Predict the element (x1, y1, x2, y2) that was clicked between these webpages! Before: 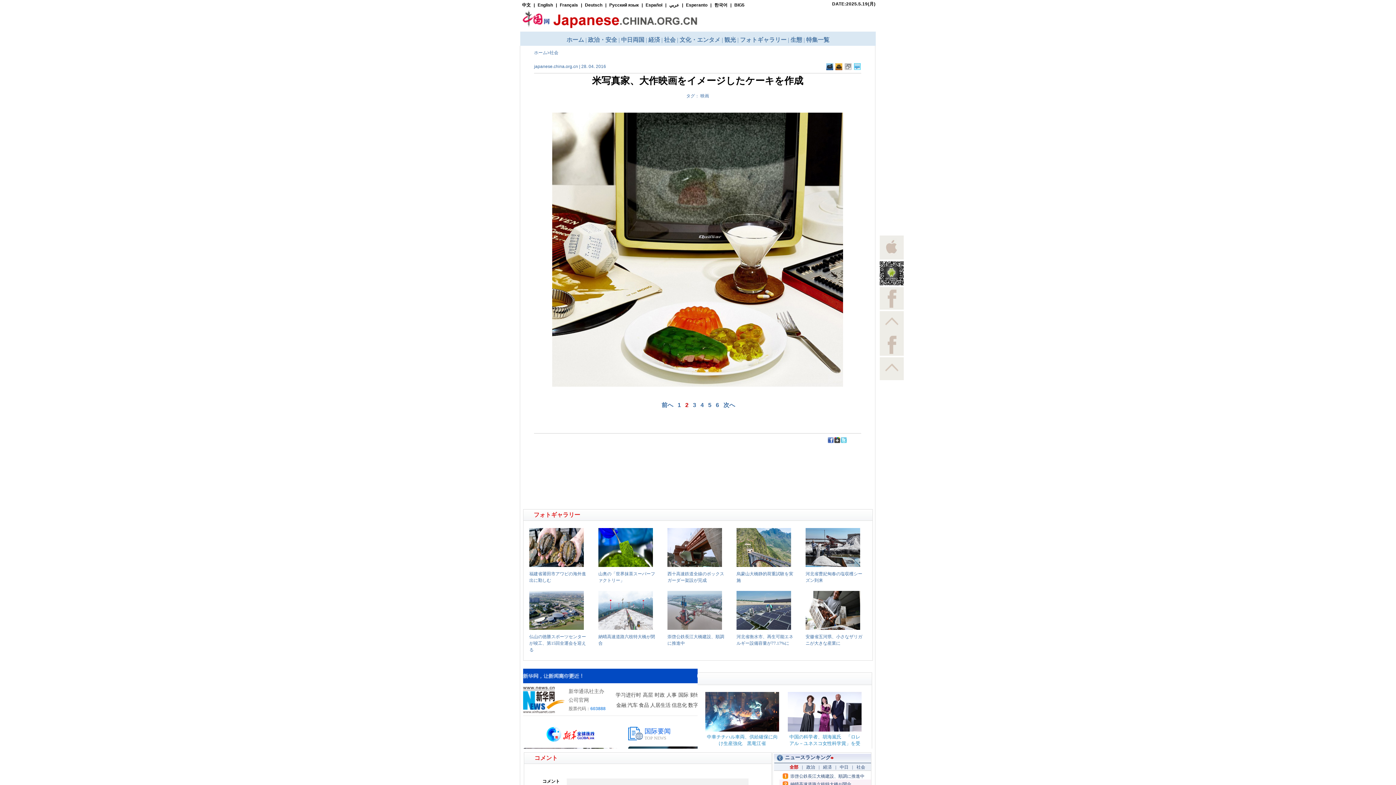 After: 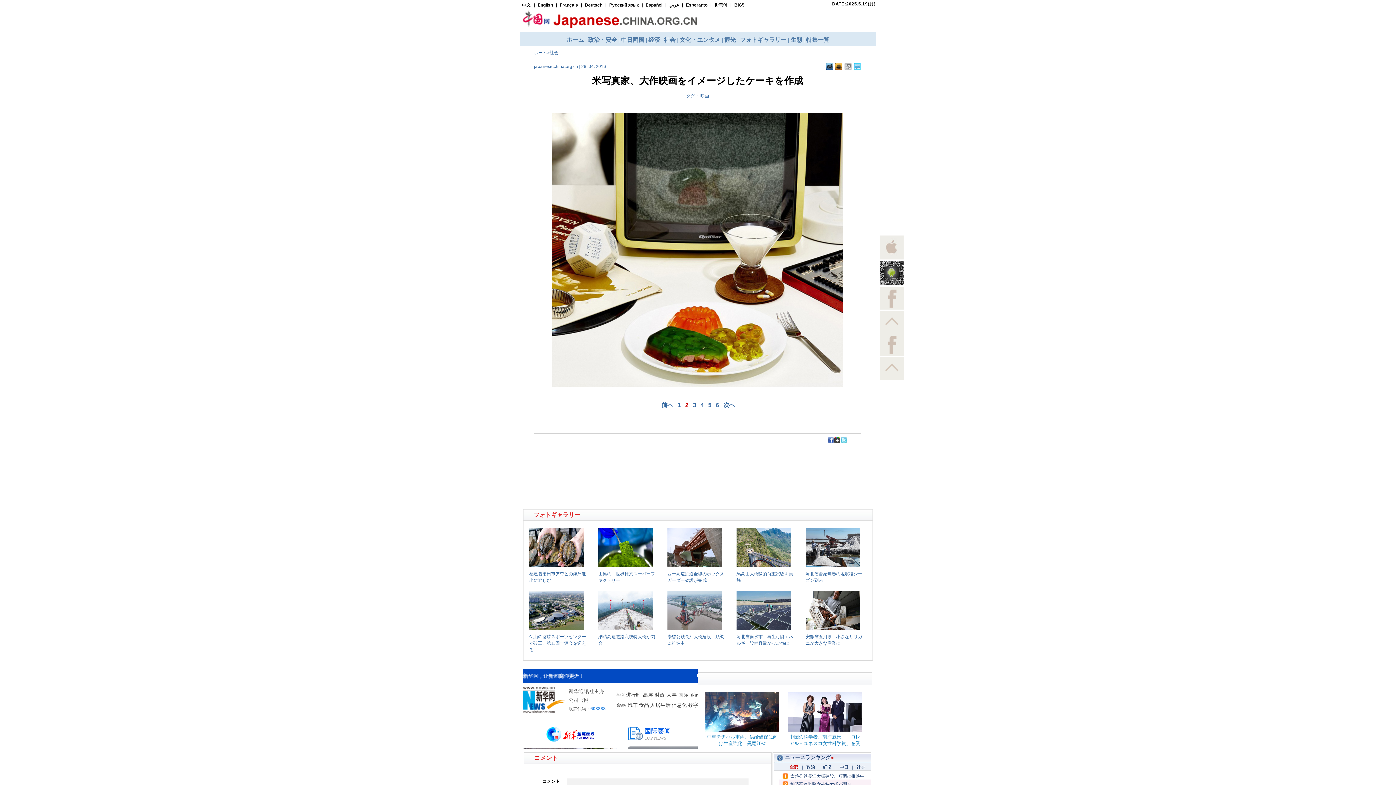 Action: bbox: (844, 66, 851, 71)